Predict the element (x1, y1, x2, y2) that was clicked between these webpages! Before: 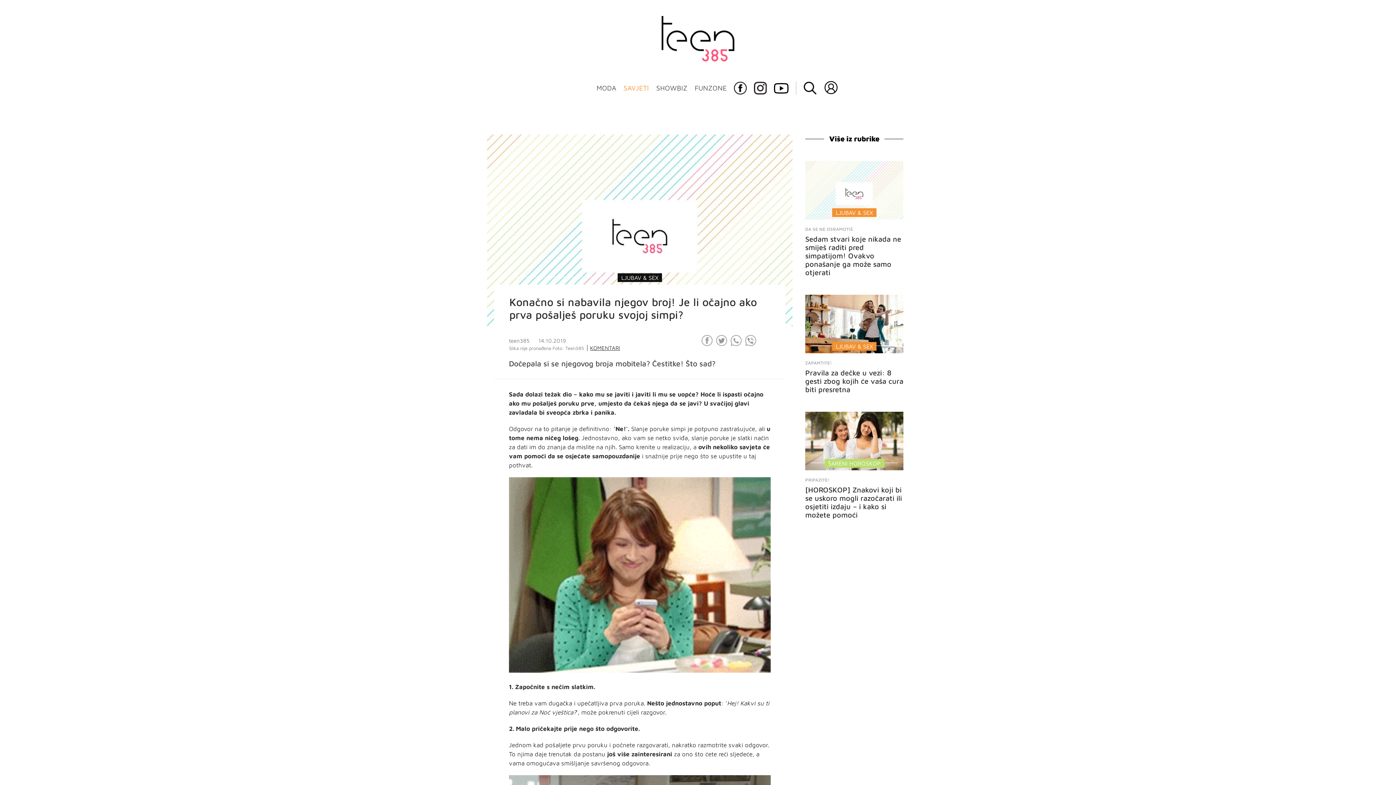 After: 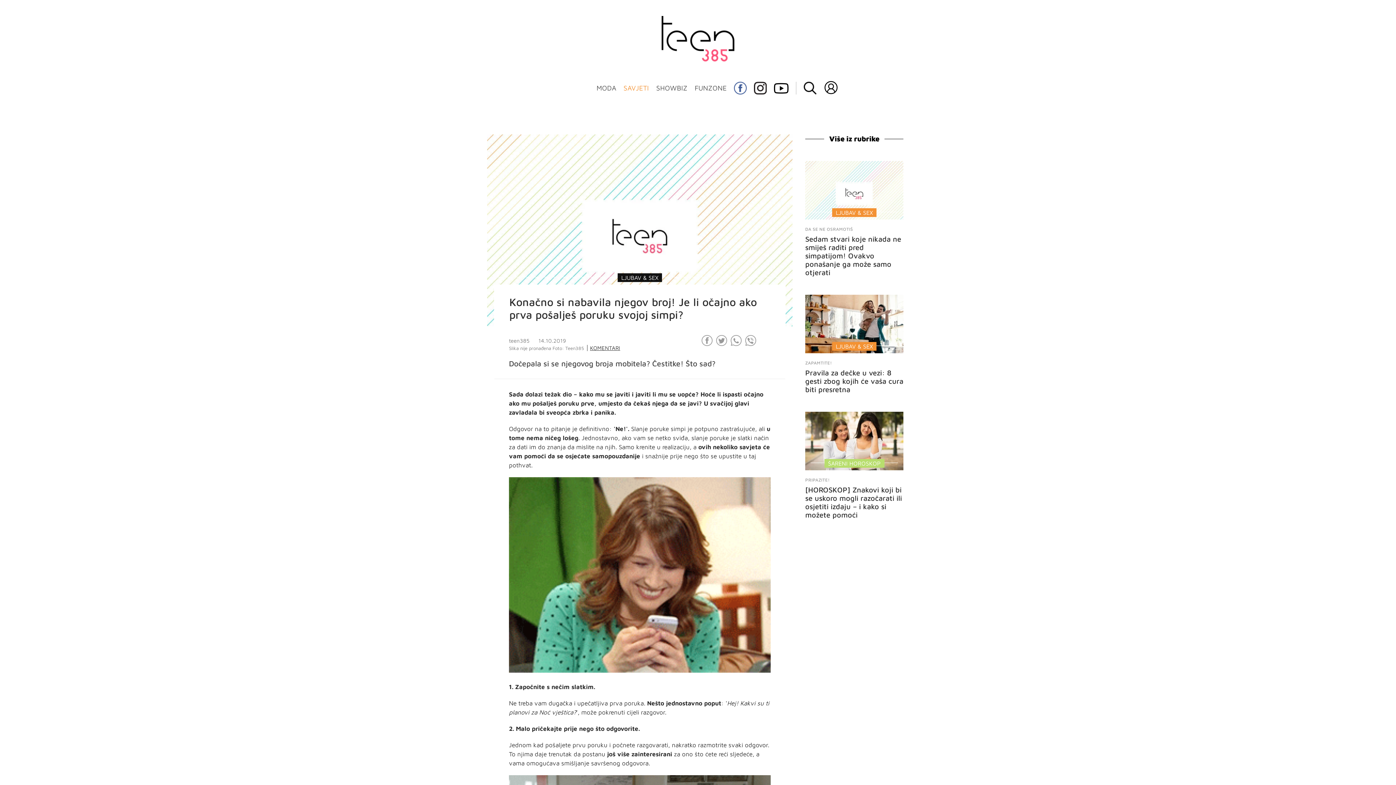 Action: bbox: (734, 81, 746, 94)